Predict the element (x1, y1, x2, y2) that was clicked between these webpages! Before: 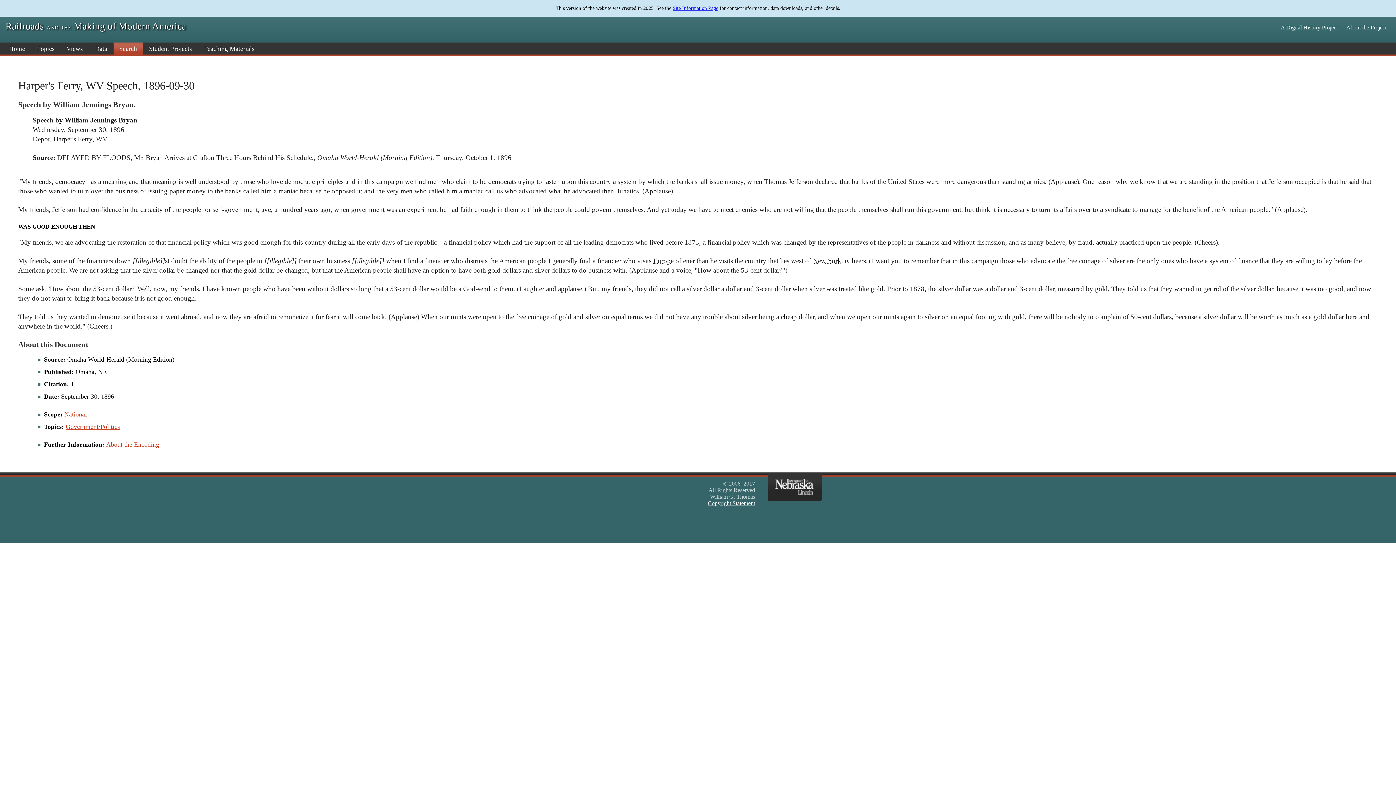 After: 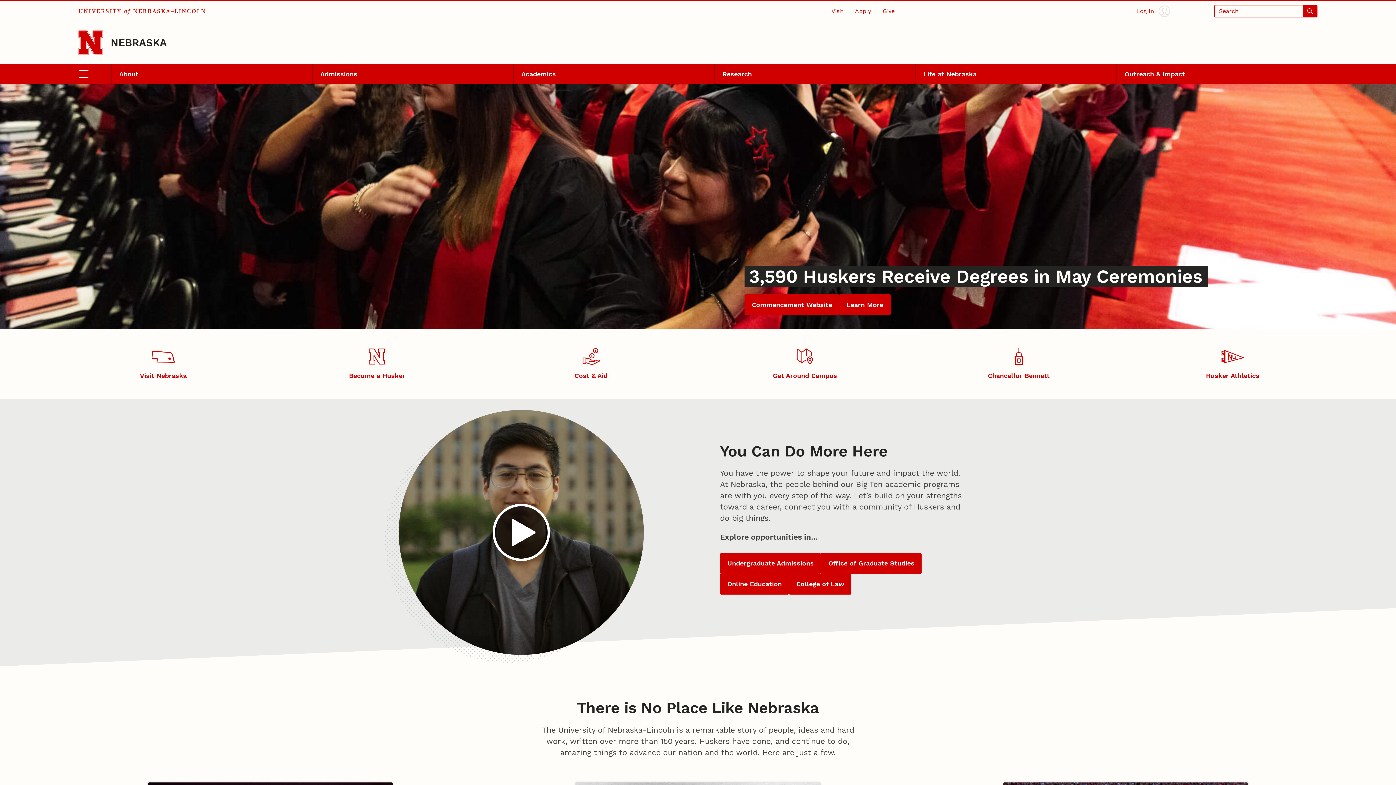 Action: bbox: (768, 496, 821, 502)